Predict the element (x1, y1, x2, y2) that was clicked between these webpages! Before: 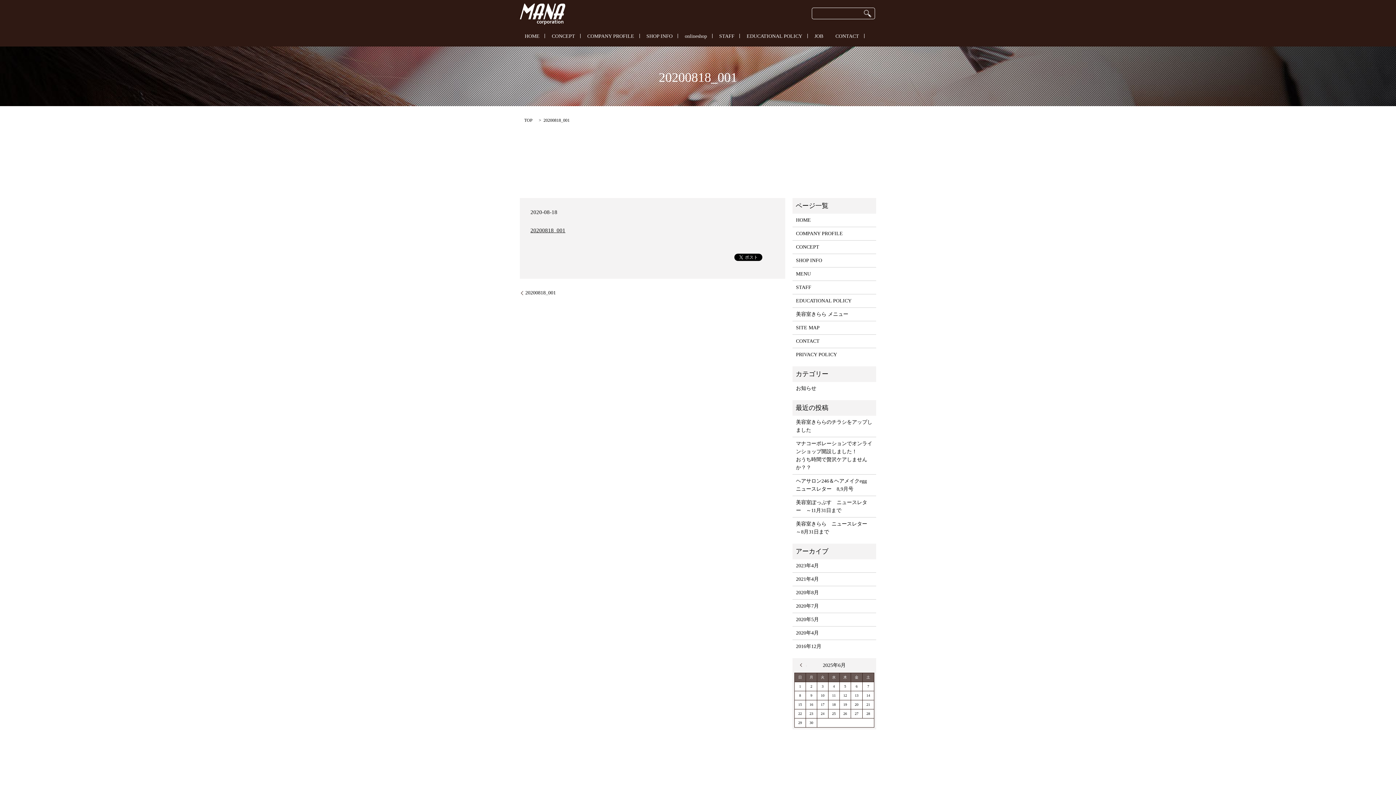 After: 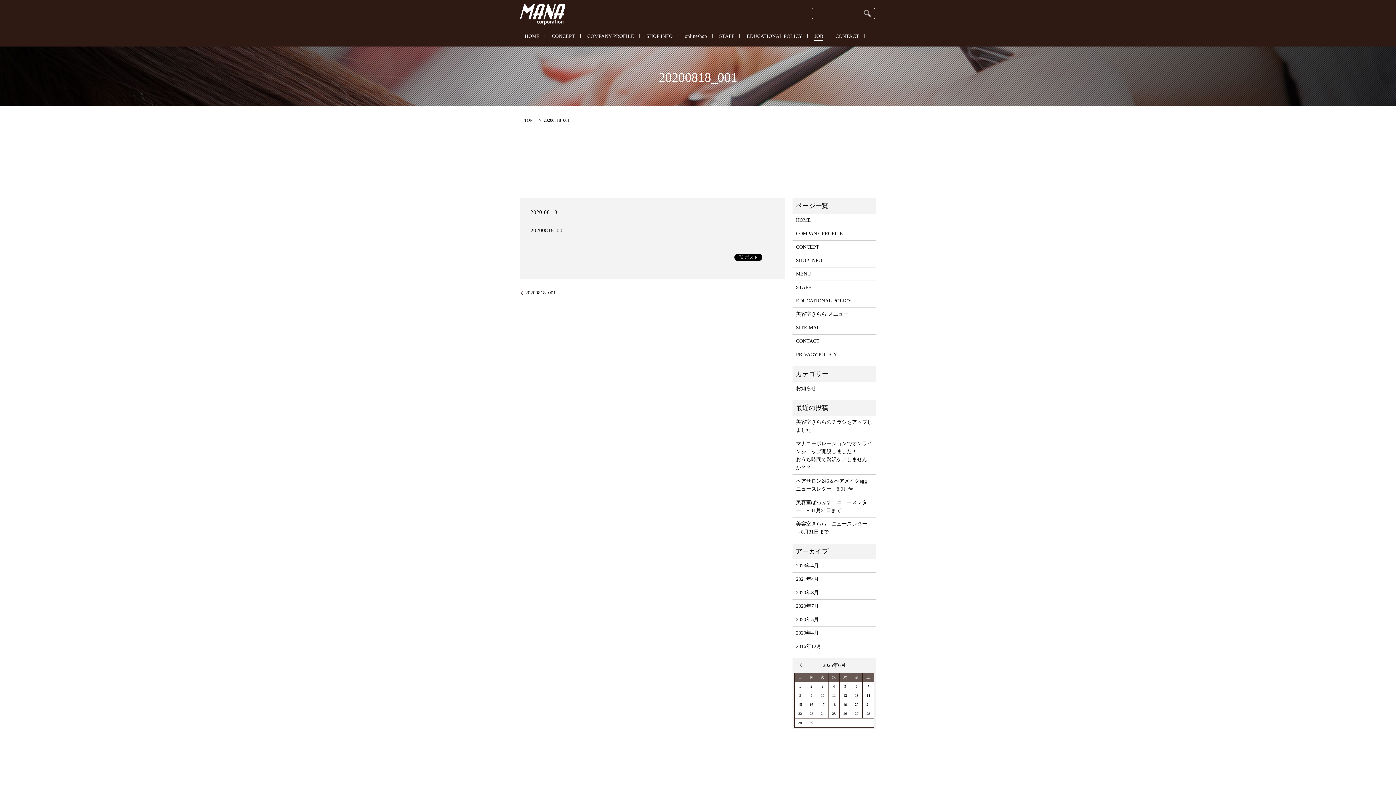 Action: bbox: (814, 32, 823, 40) label: JOB